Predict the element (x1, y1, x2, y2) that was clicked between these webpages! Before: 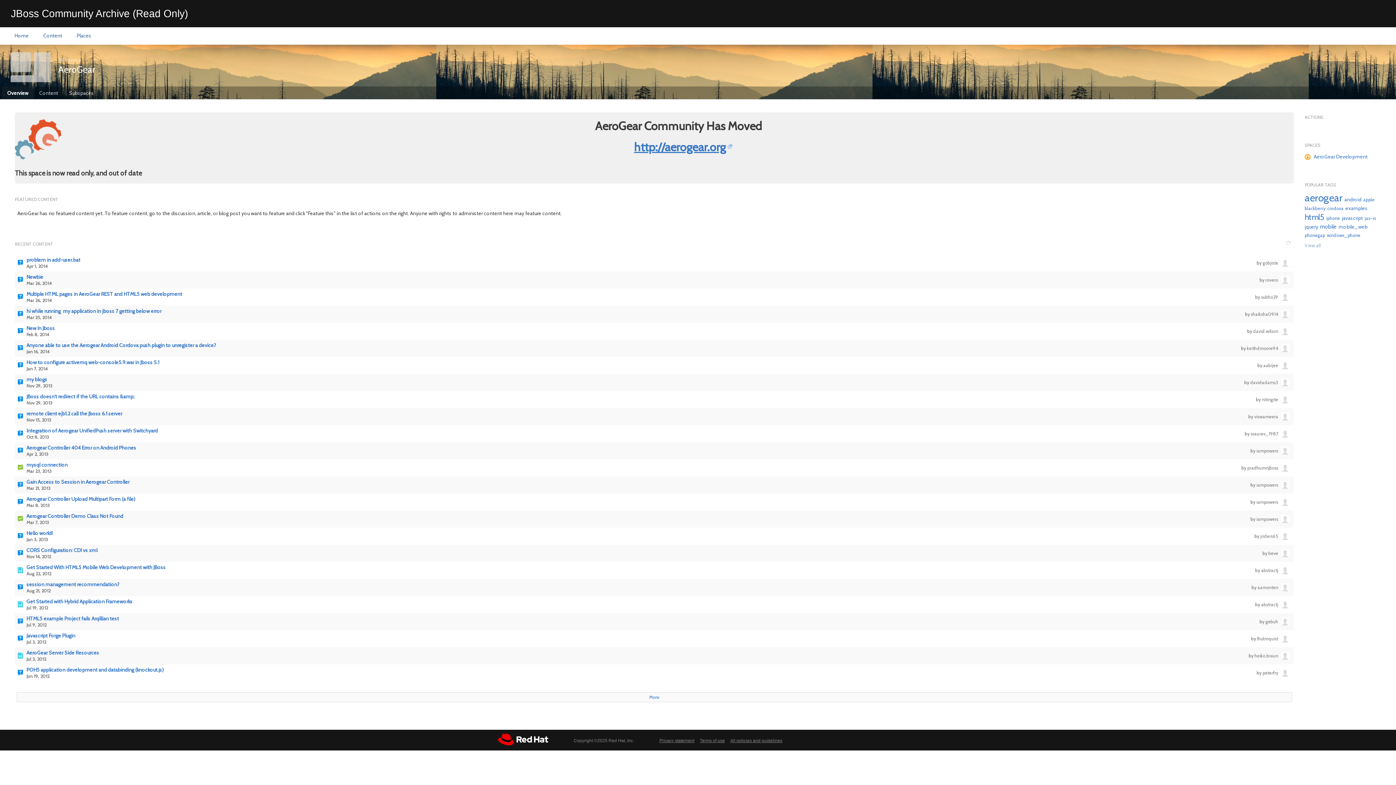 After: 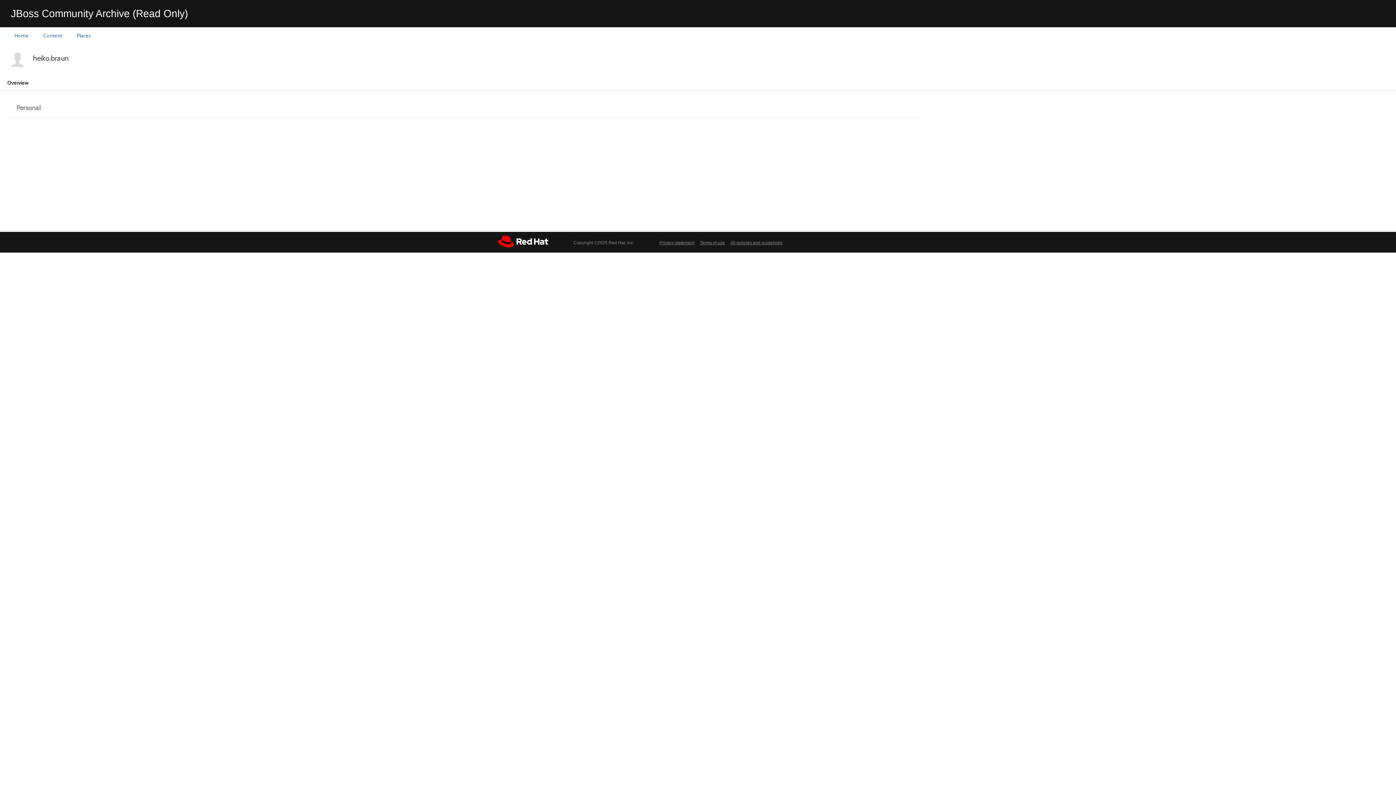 Action: bbox: (1254, 653, 1278, 658) label: heiko.braun